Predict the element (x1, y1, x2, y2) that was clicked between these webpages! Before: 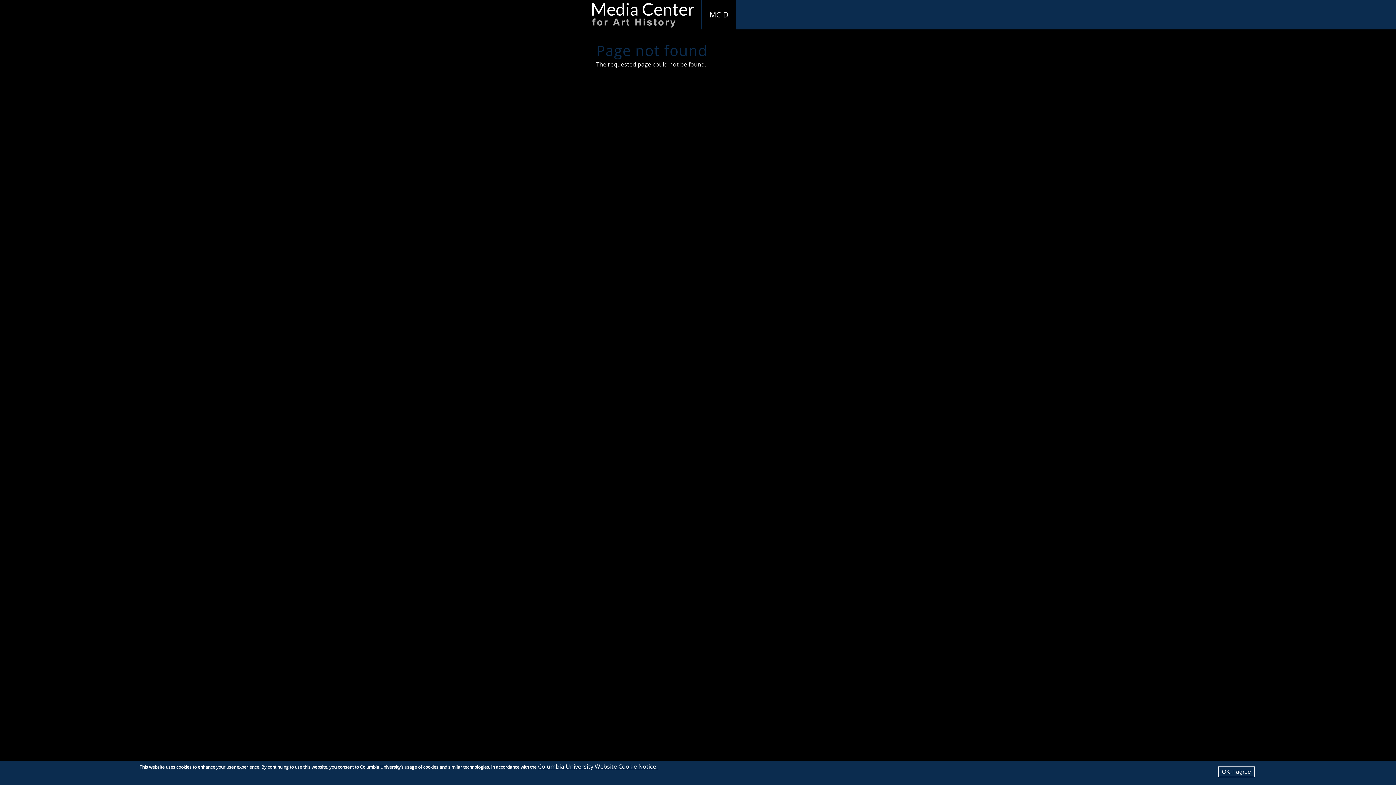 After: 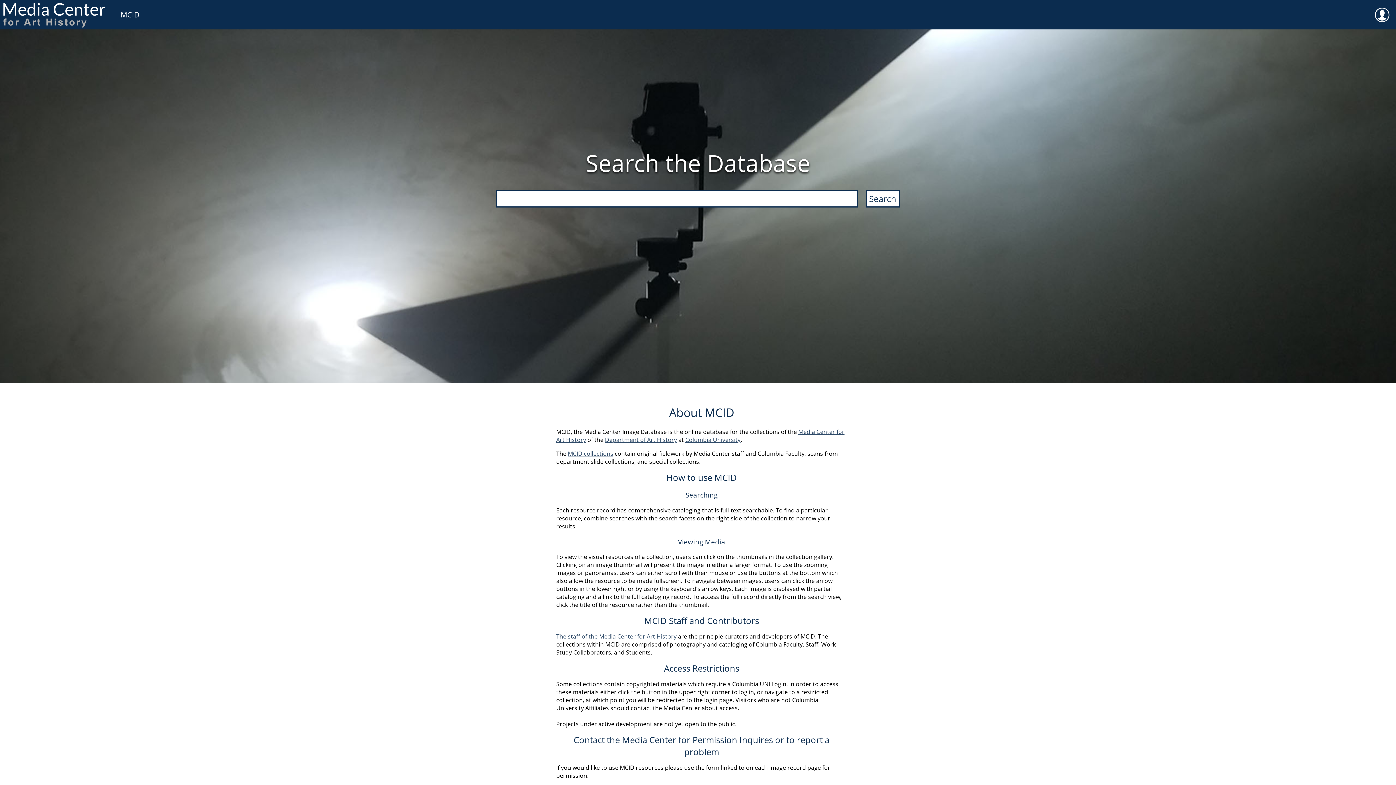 Action: bbox: (702, 0, 736, 29) label: MCID